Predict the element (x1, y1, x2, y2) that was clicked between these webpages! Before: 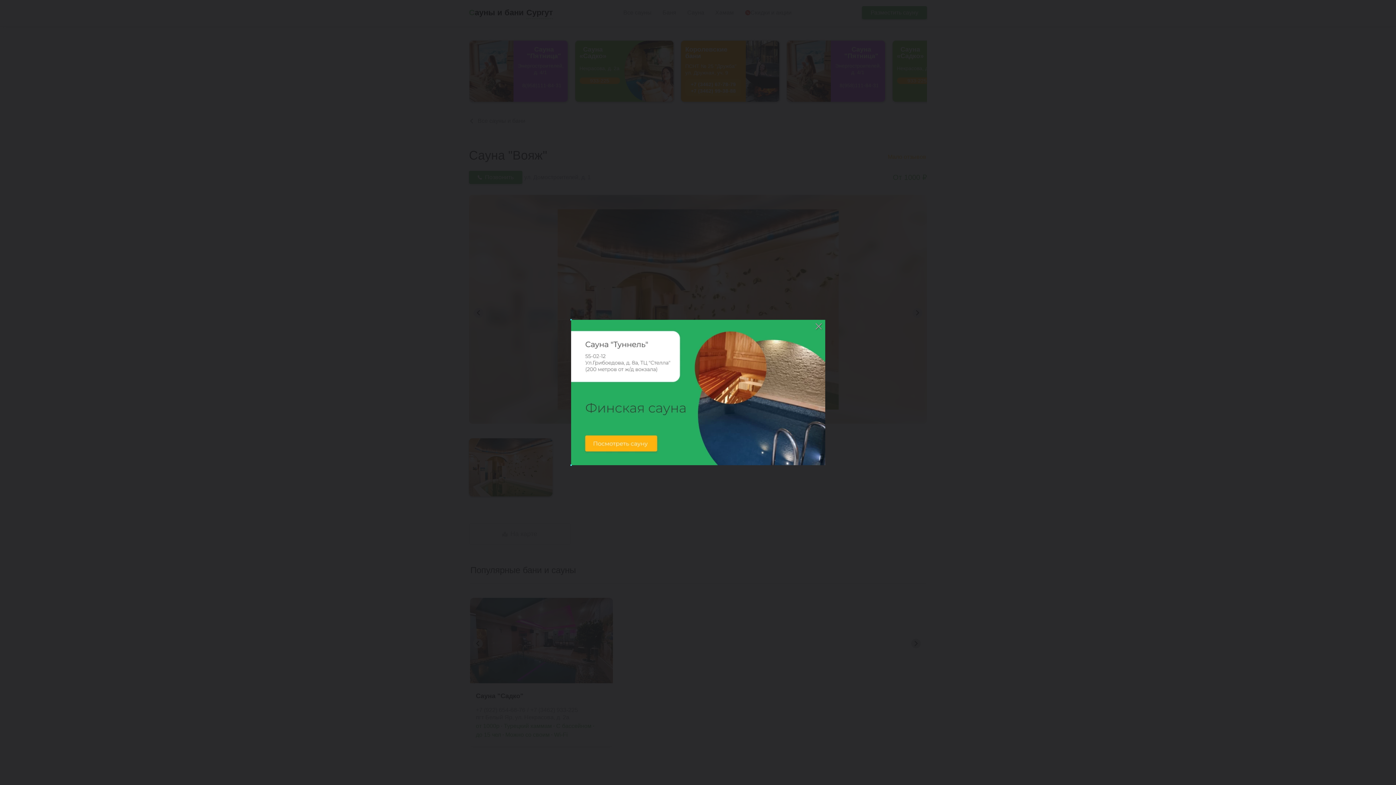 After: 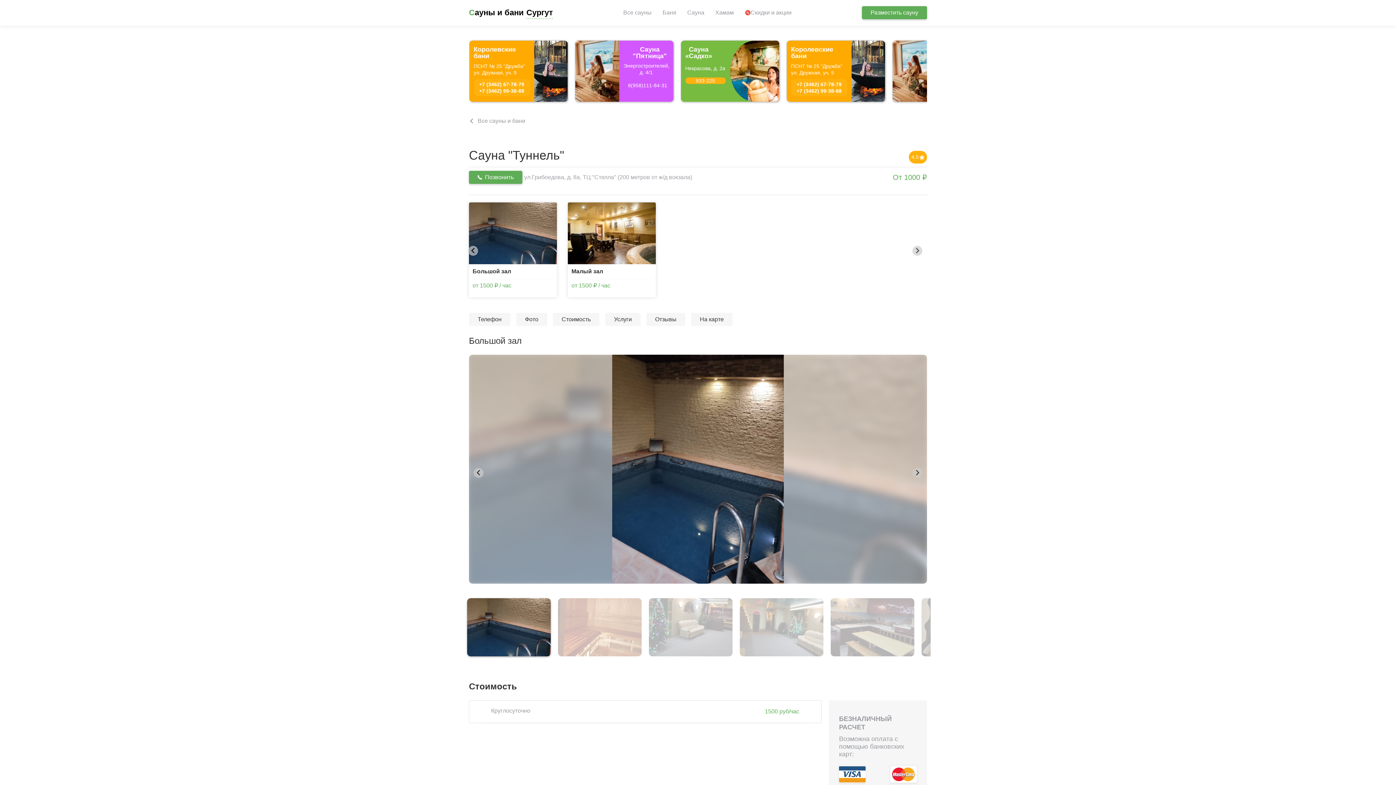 Action: bbox: (571, 320, 825, 465)